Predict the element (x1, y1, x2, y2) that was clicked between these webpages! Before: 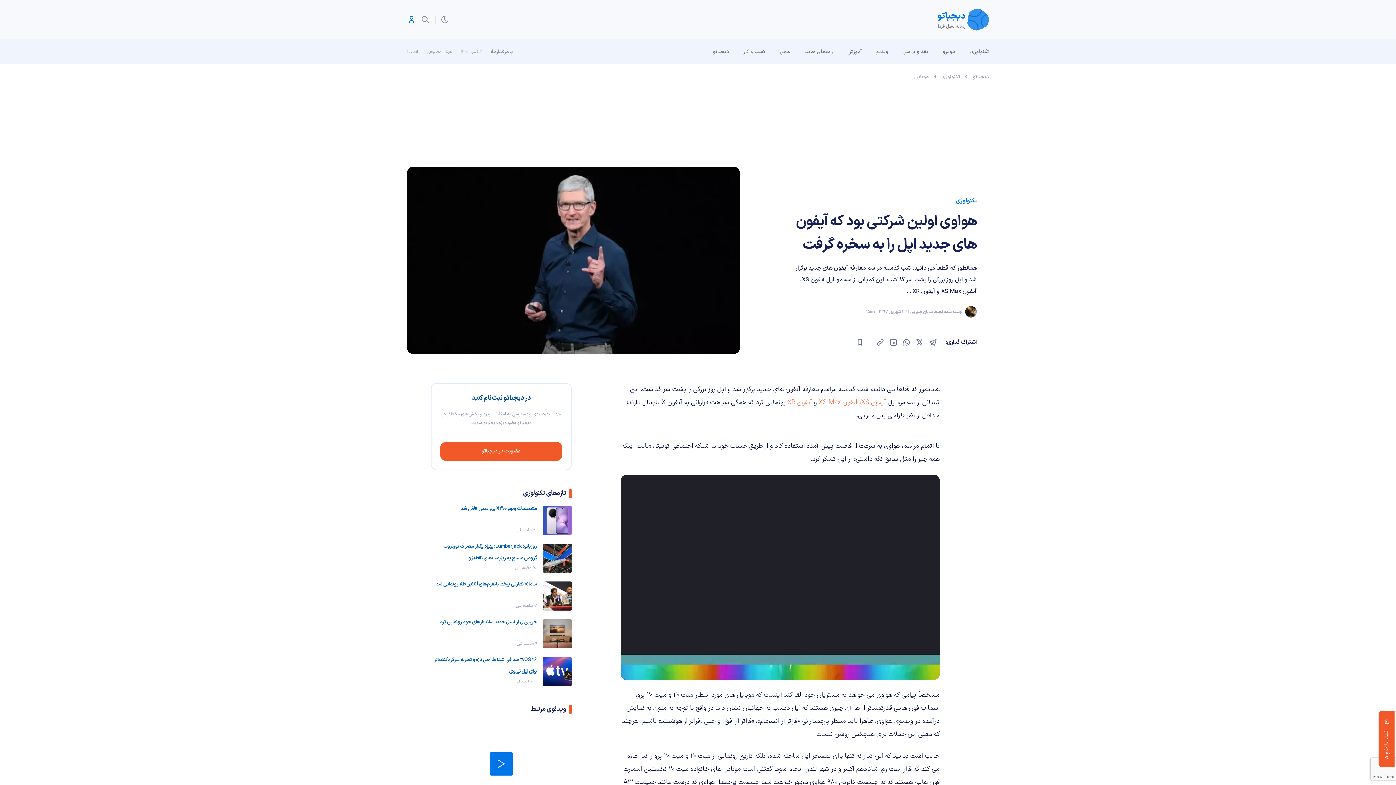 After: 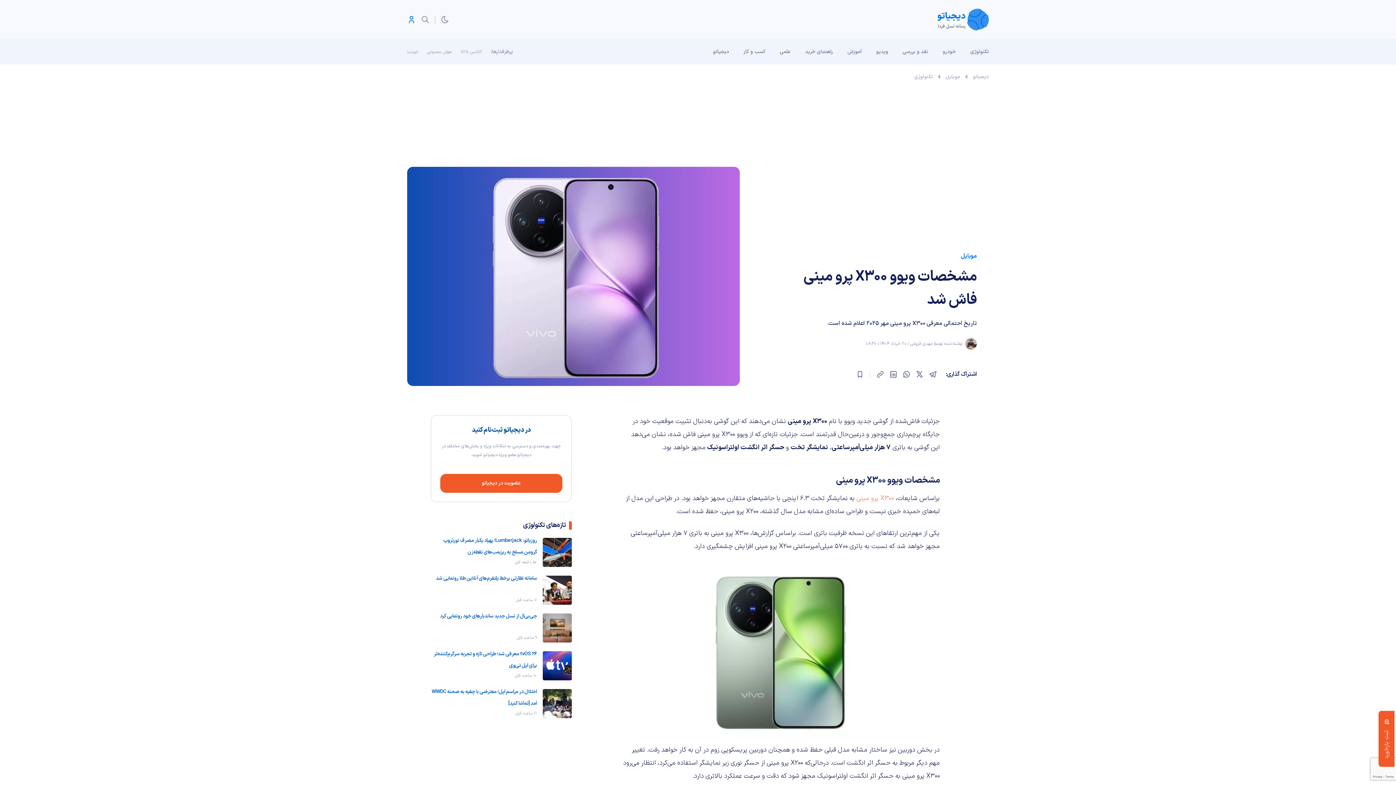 Action: bbox: (542, 506, 572, 535)